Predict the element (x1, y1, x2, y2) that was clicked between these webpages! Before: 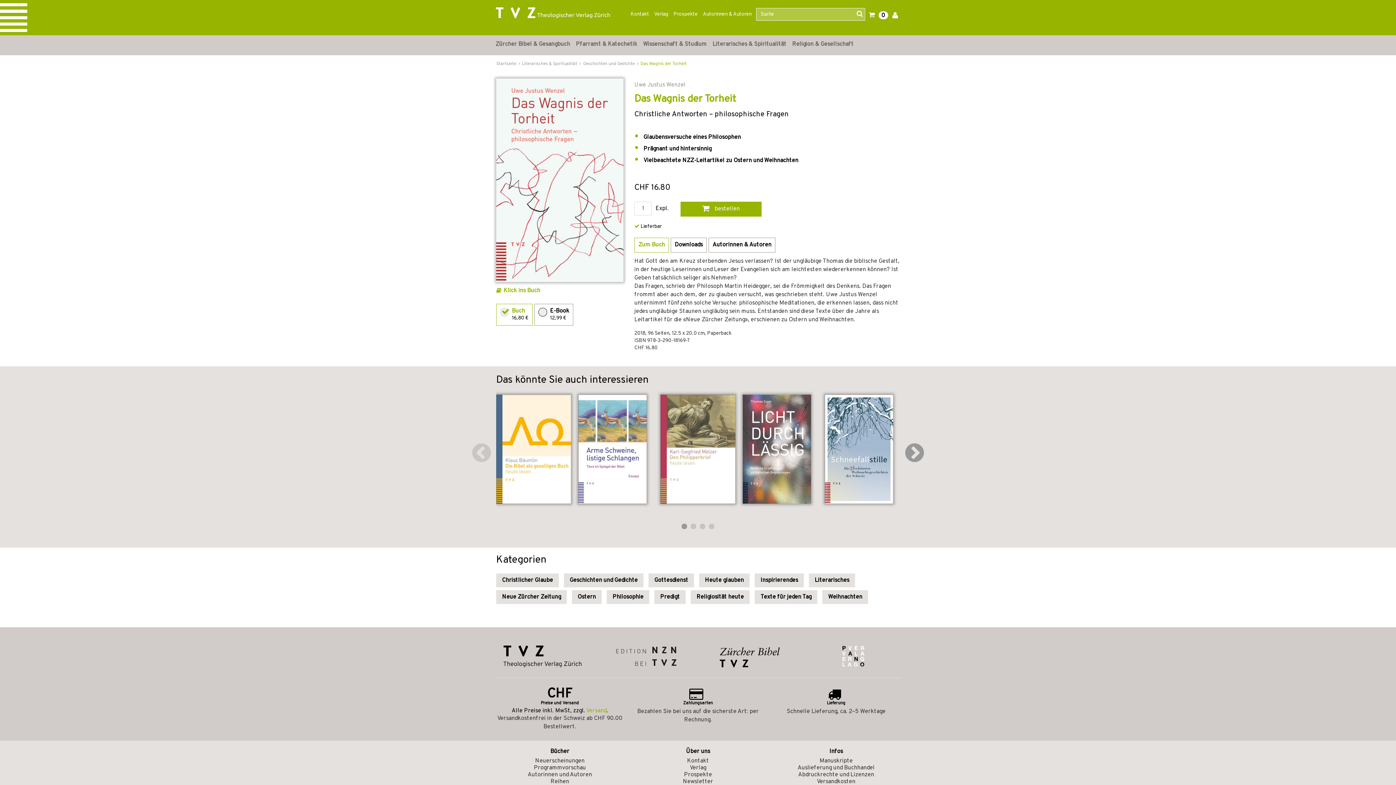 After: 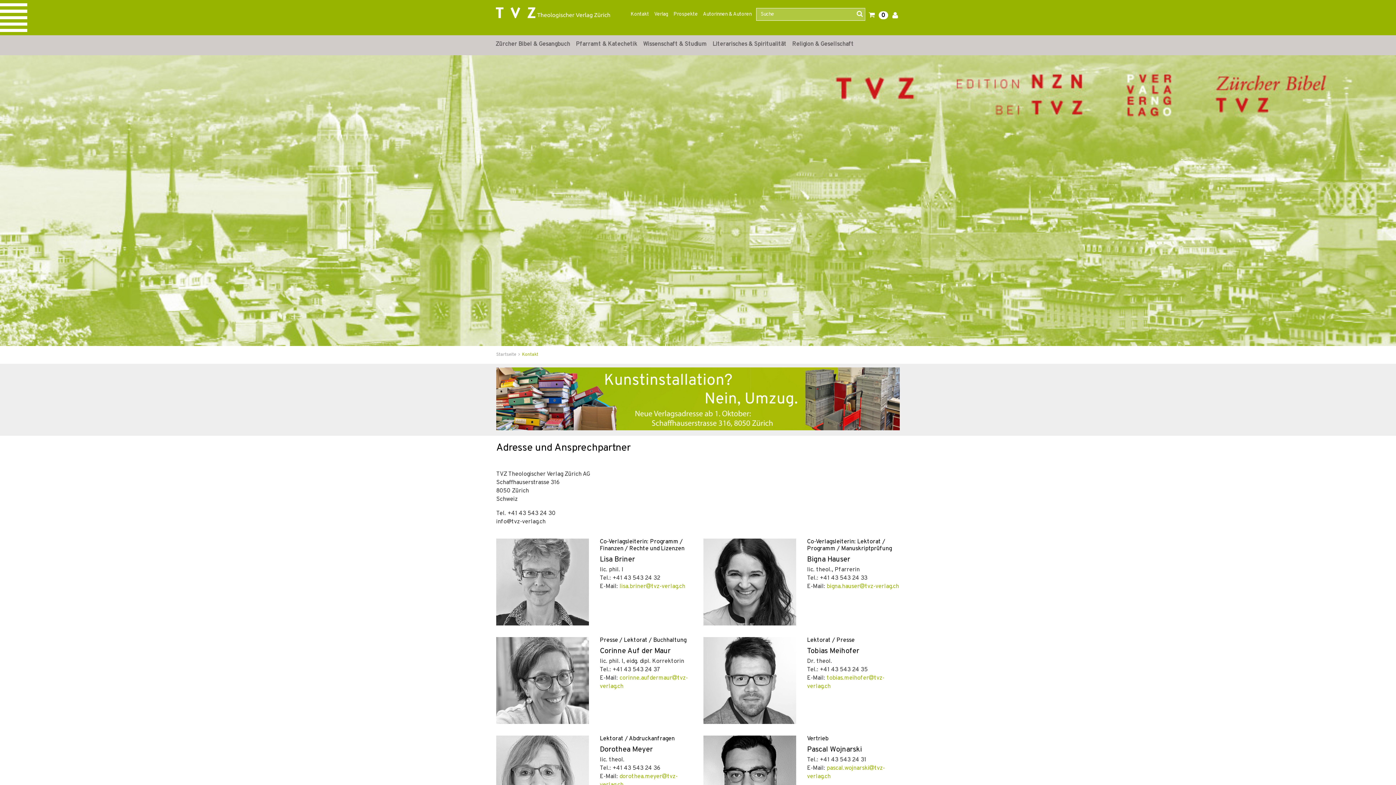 Action: label: Kontakt bbox: (628, 5, 651, 23)